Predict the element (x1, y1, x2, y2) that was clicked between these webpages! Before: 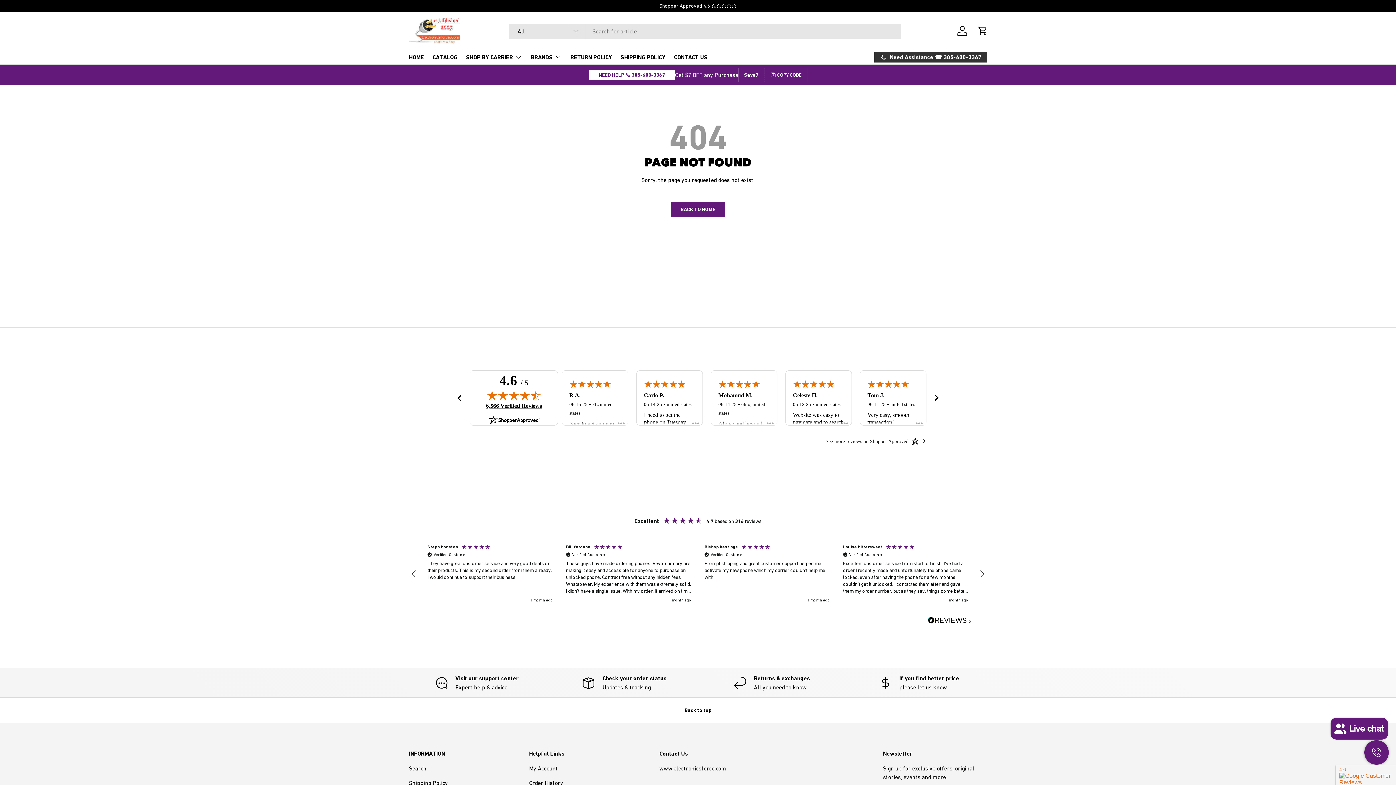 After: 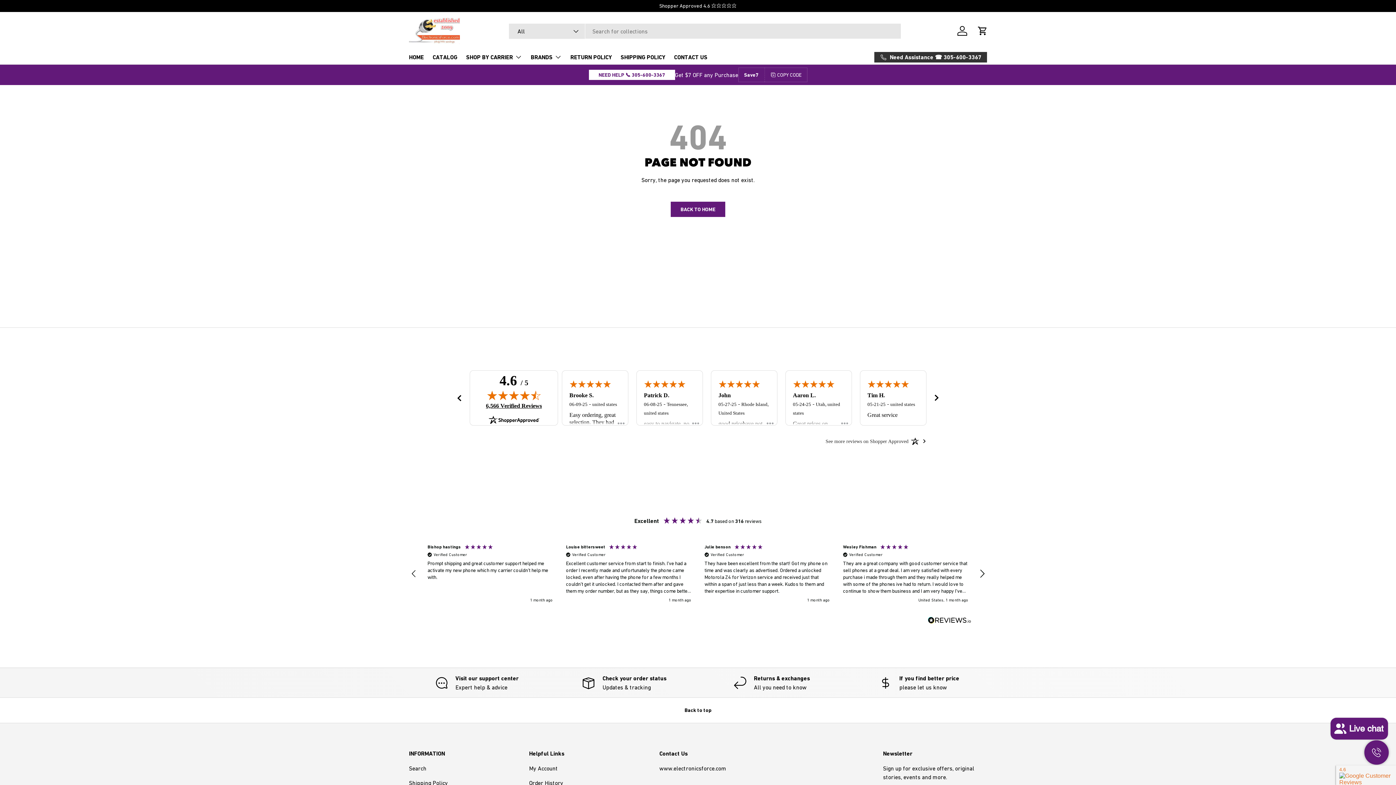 Action: bbox: (973, 565, 990, 582) label: REVIEWS.io Carousel Scroll Right